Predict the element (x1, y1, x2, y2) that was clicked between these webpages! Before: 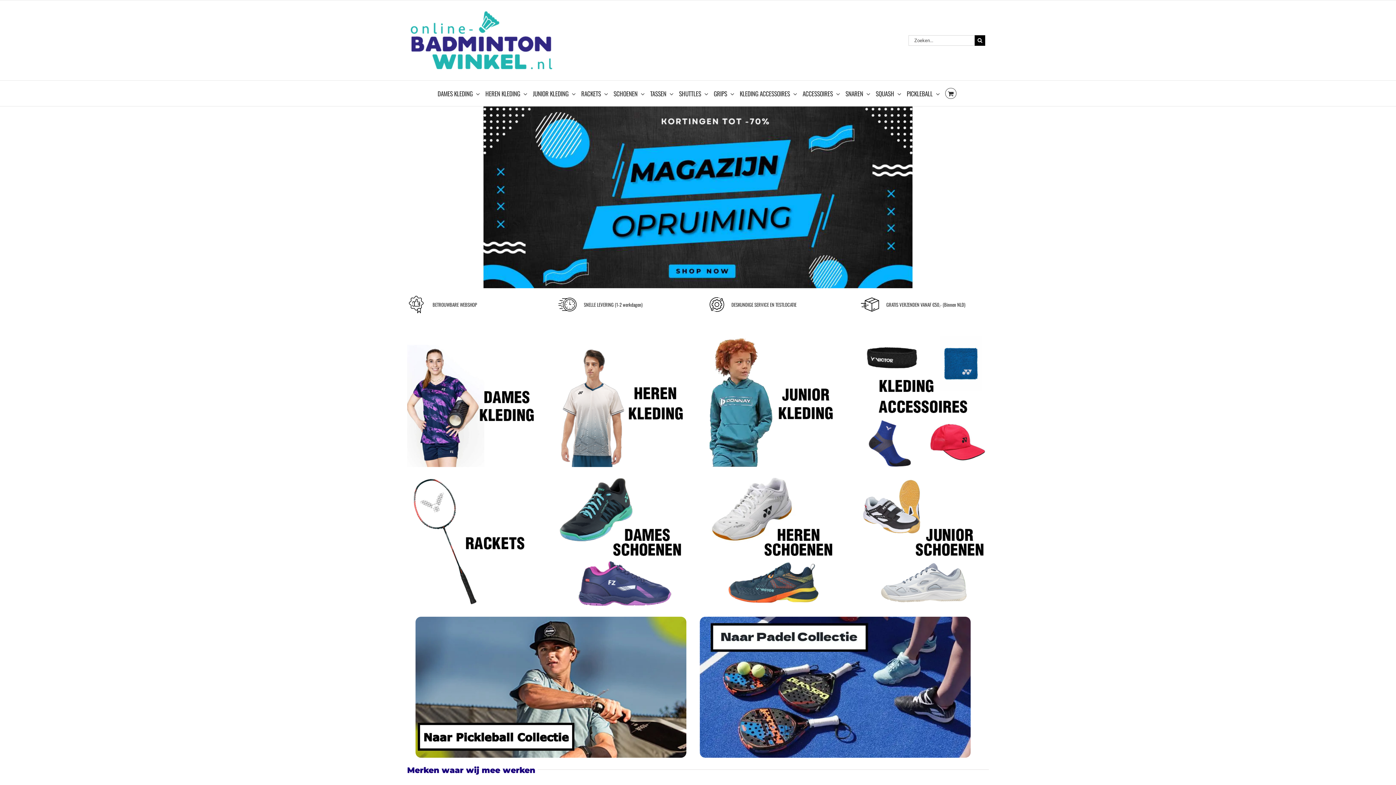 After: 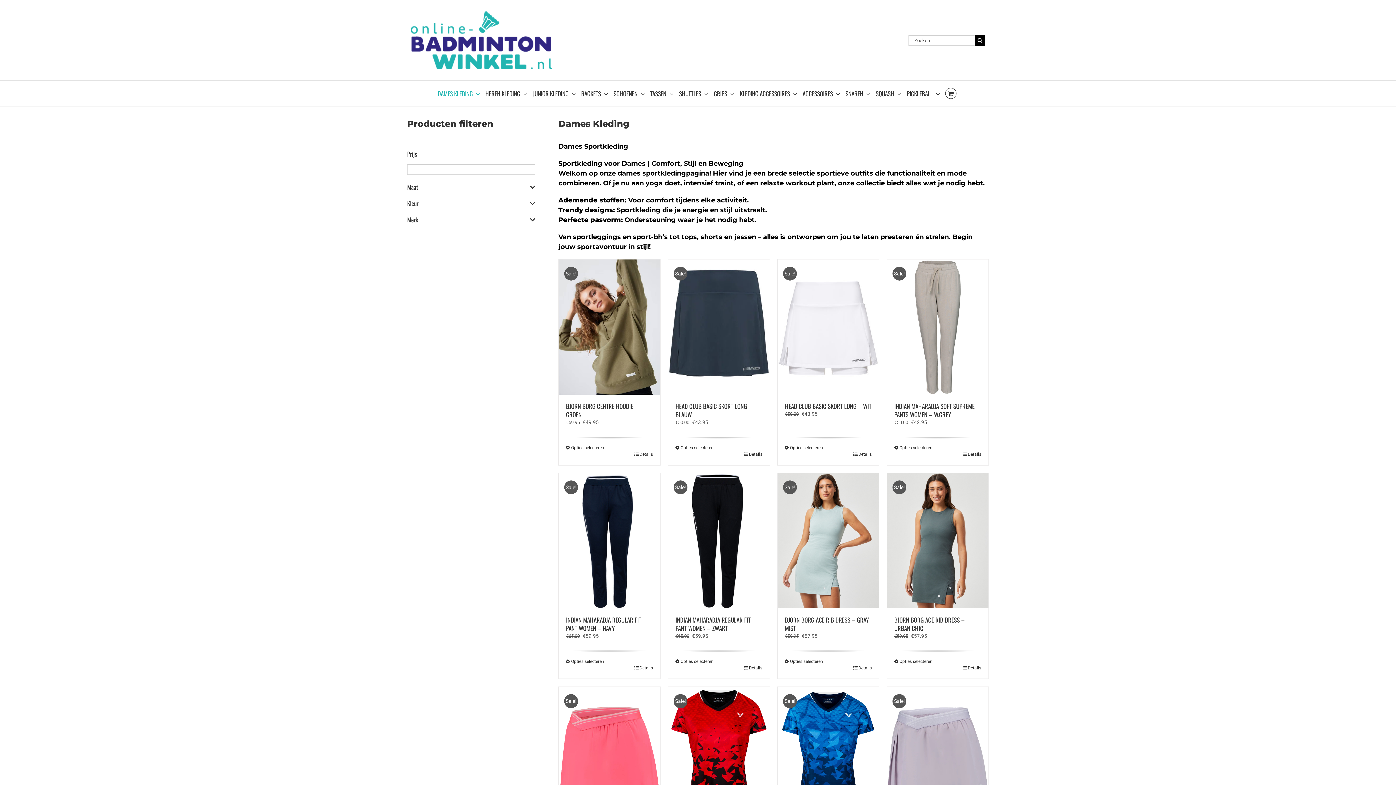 Action: bbox: (437, 80, 480, 106) label: DAMES KLEDING